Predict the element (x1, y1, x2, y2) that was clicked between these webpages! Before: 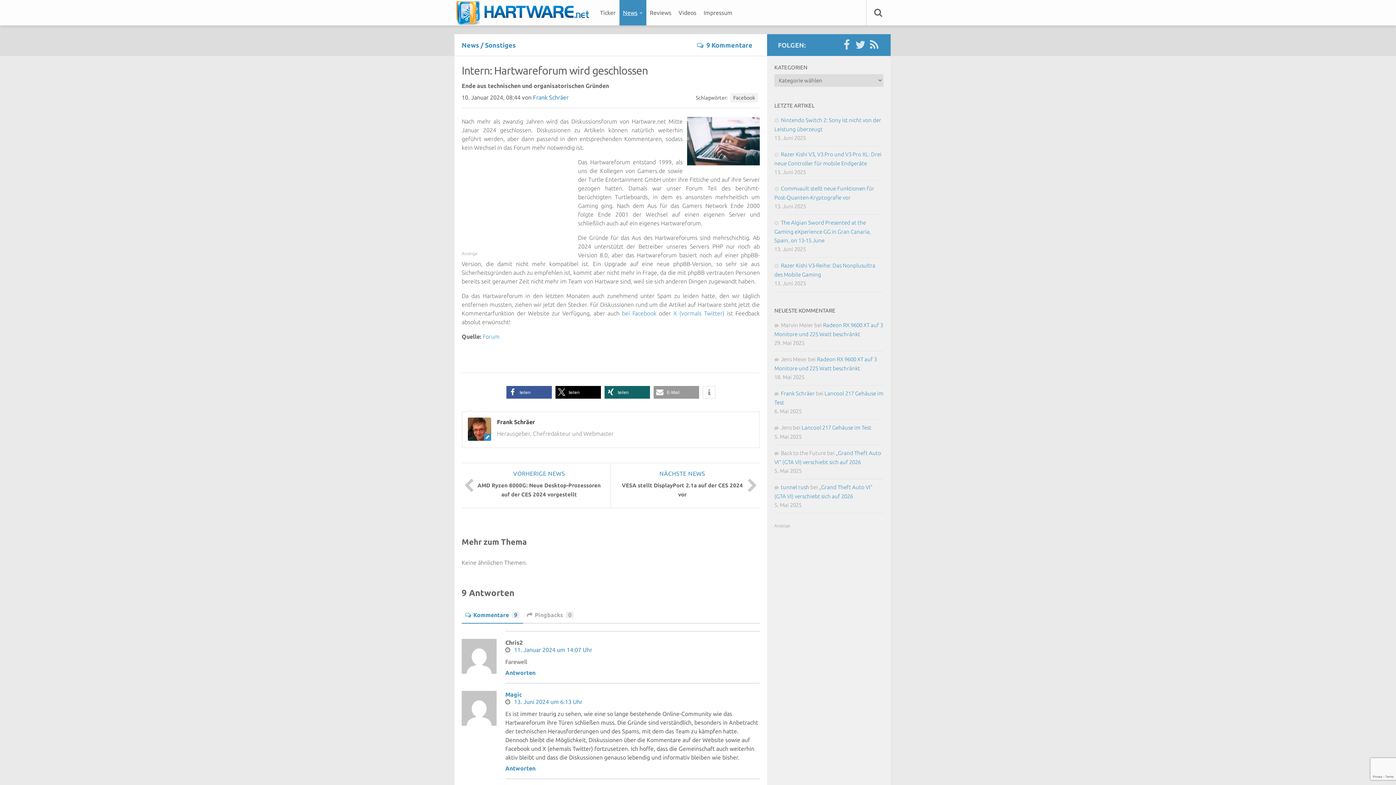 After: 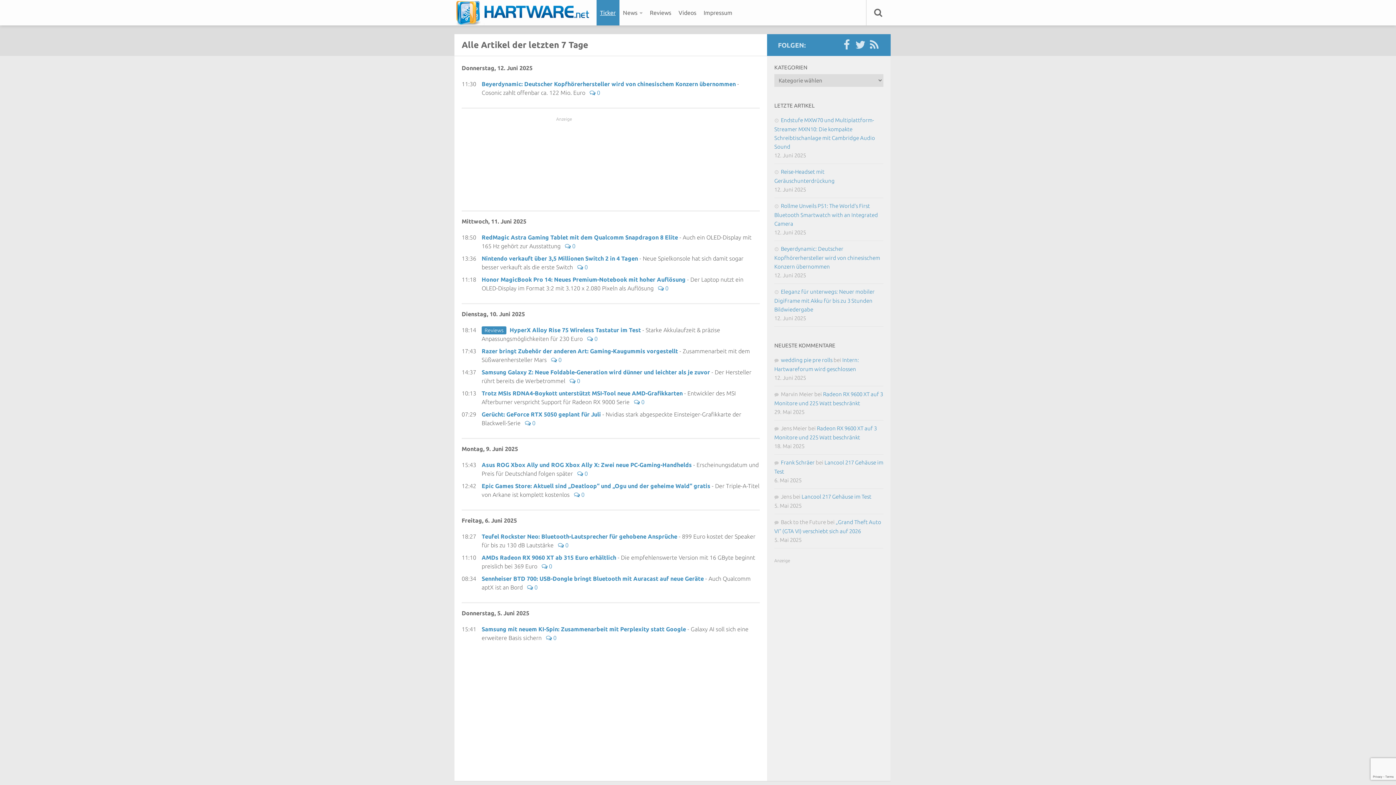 Action: label: Ticker bbox: (596, 0, 619, 25)